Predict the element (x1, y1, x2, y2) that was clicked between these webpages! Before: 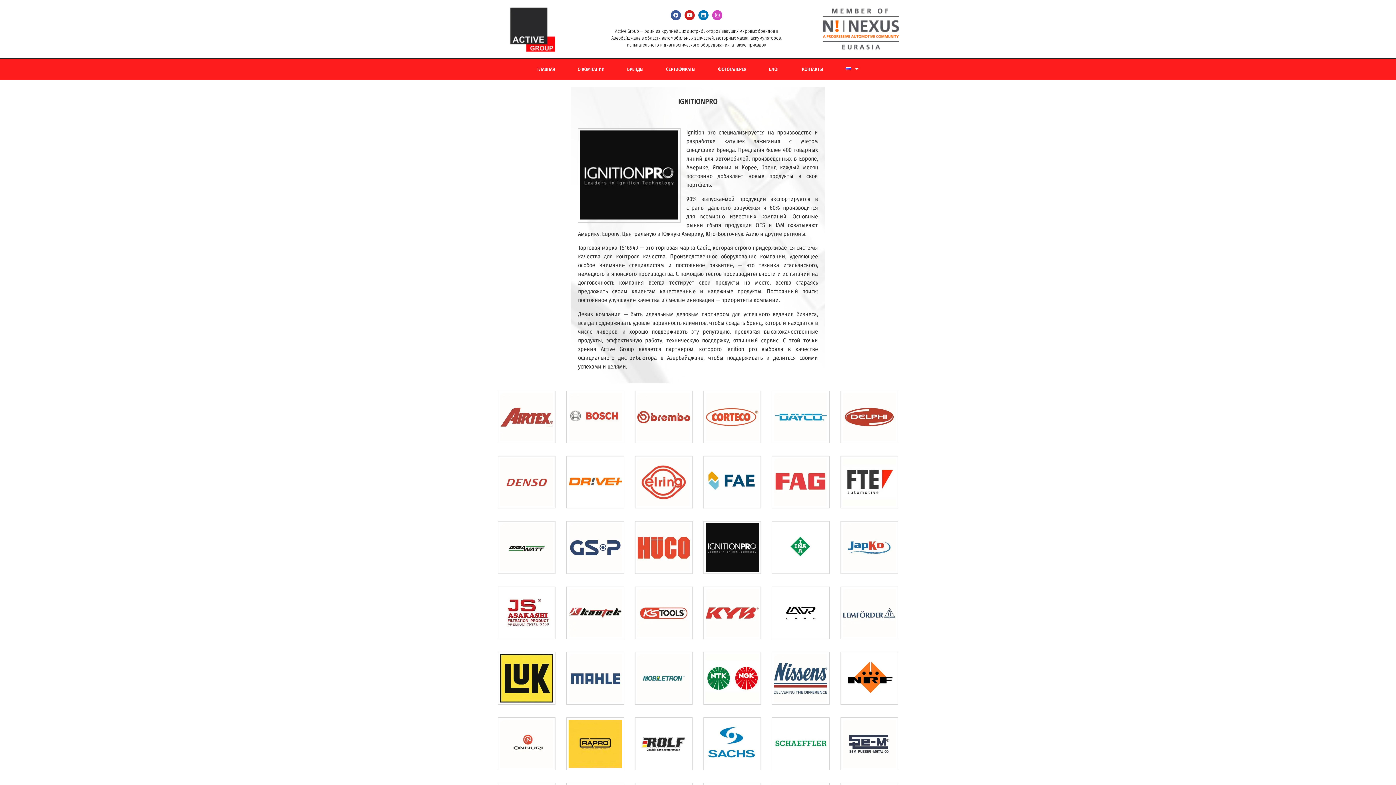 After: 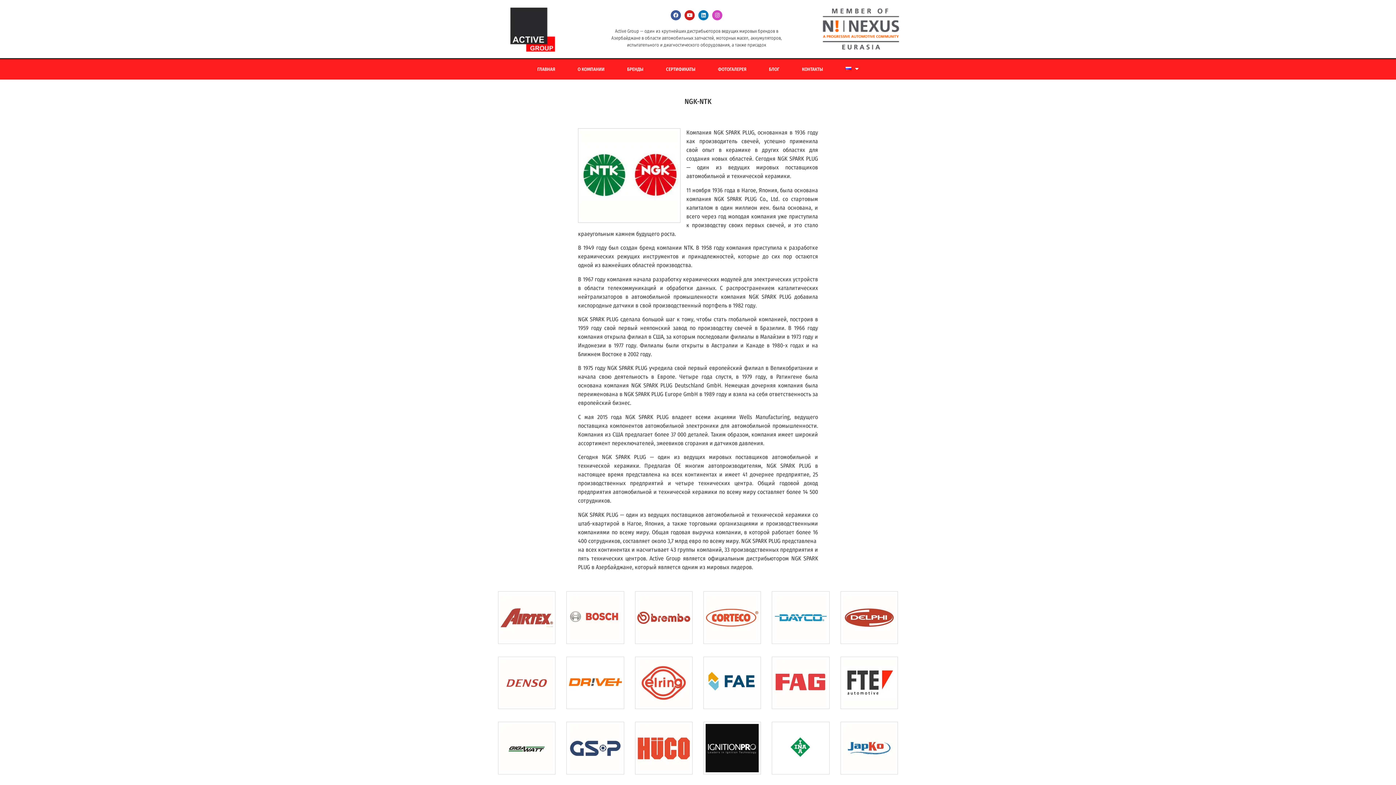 Action: bbox: (705, 654, 759, 702)